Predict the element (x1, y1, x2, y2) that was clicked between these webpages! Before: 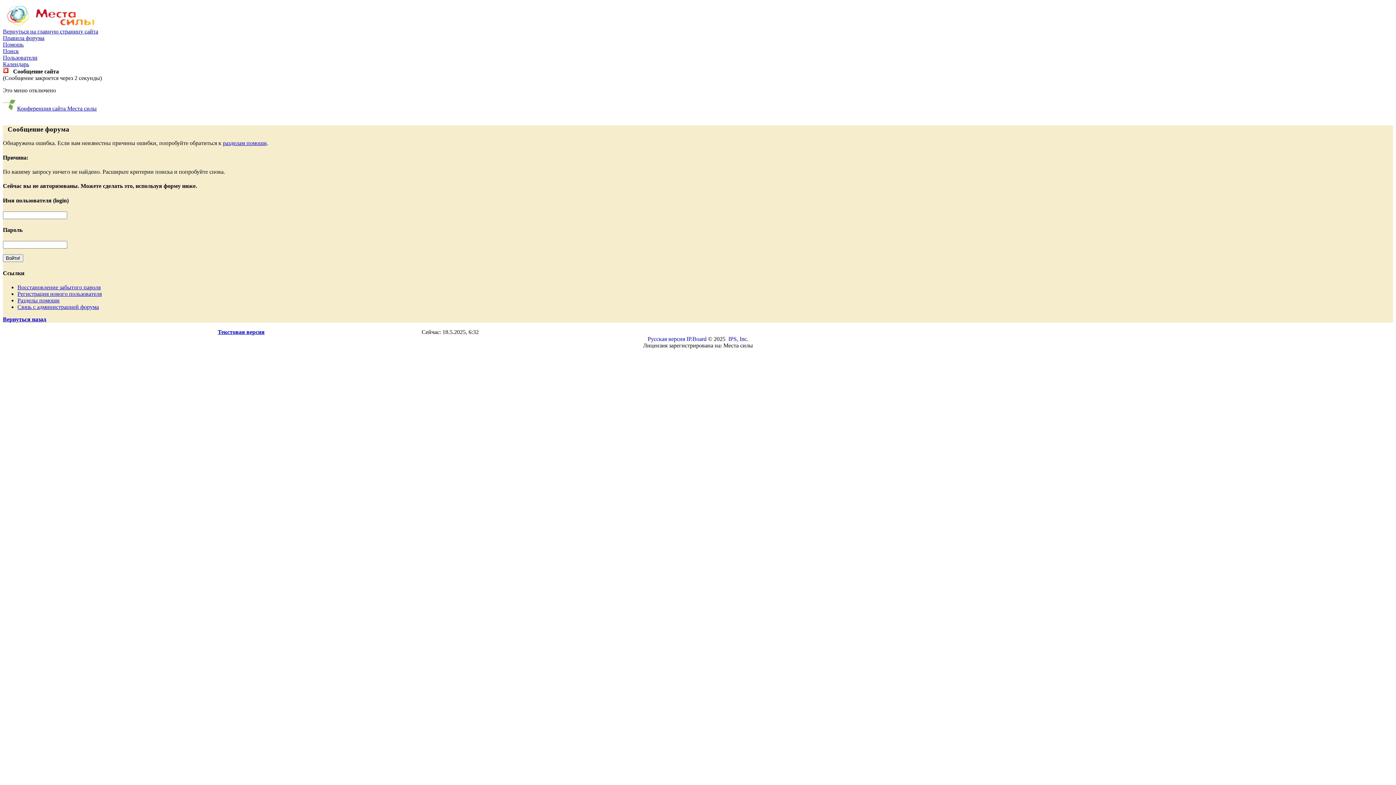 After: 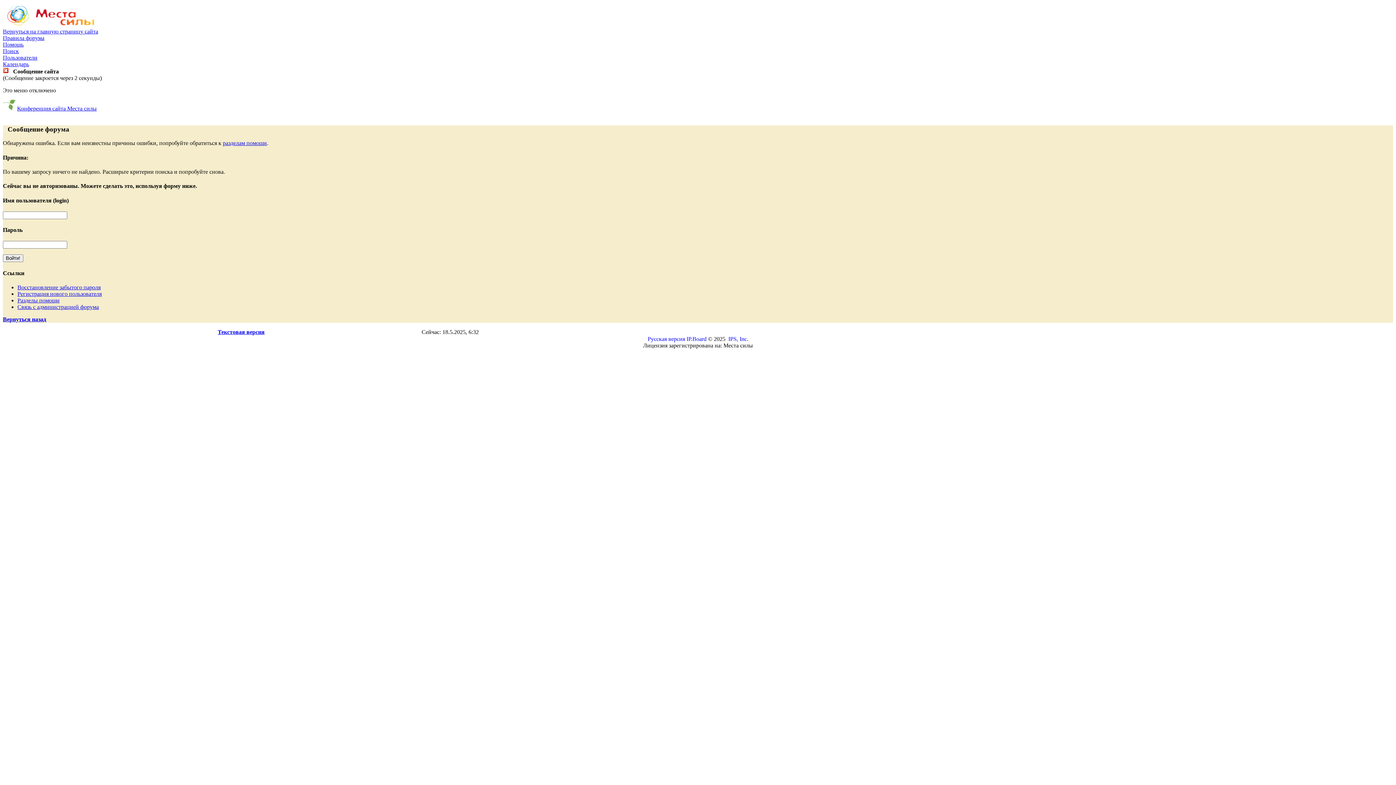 Action: label: IPS, Inc bbox: (728, 335, 747, 342)